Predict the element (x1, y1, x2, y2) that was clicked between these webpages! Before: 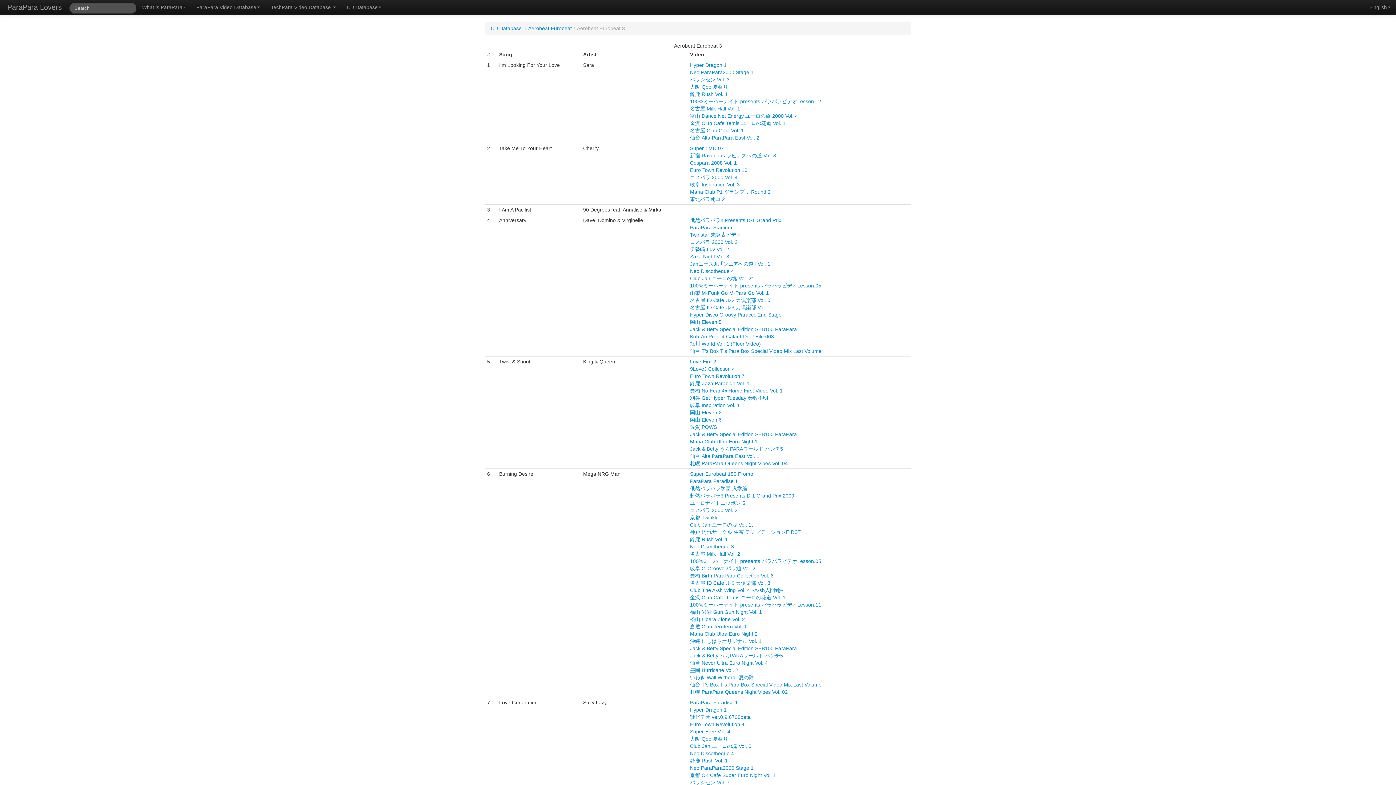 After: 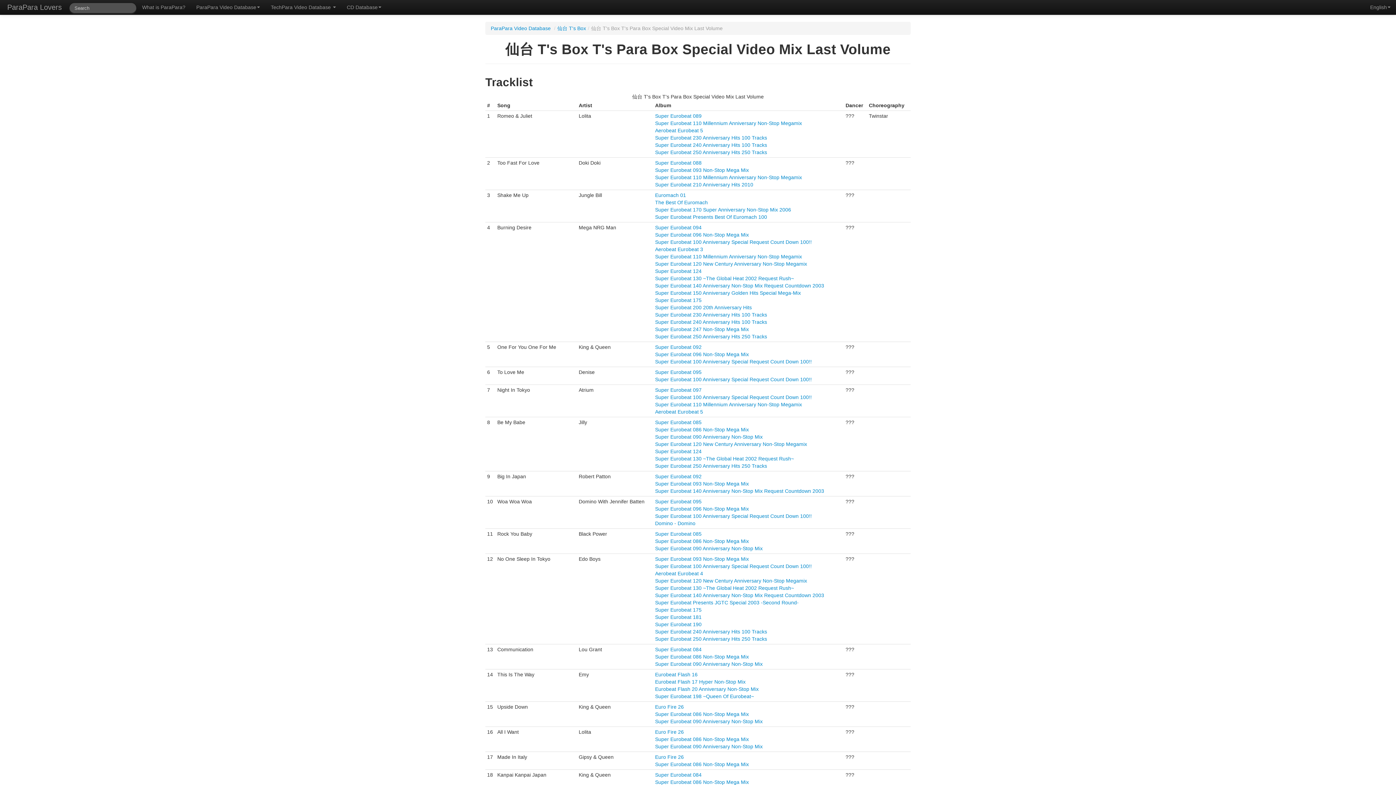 Action: bbox: (690, 682, 821, 688) label: 仙台 T's Box T's Para Box Special Video Mix Last Volume